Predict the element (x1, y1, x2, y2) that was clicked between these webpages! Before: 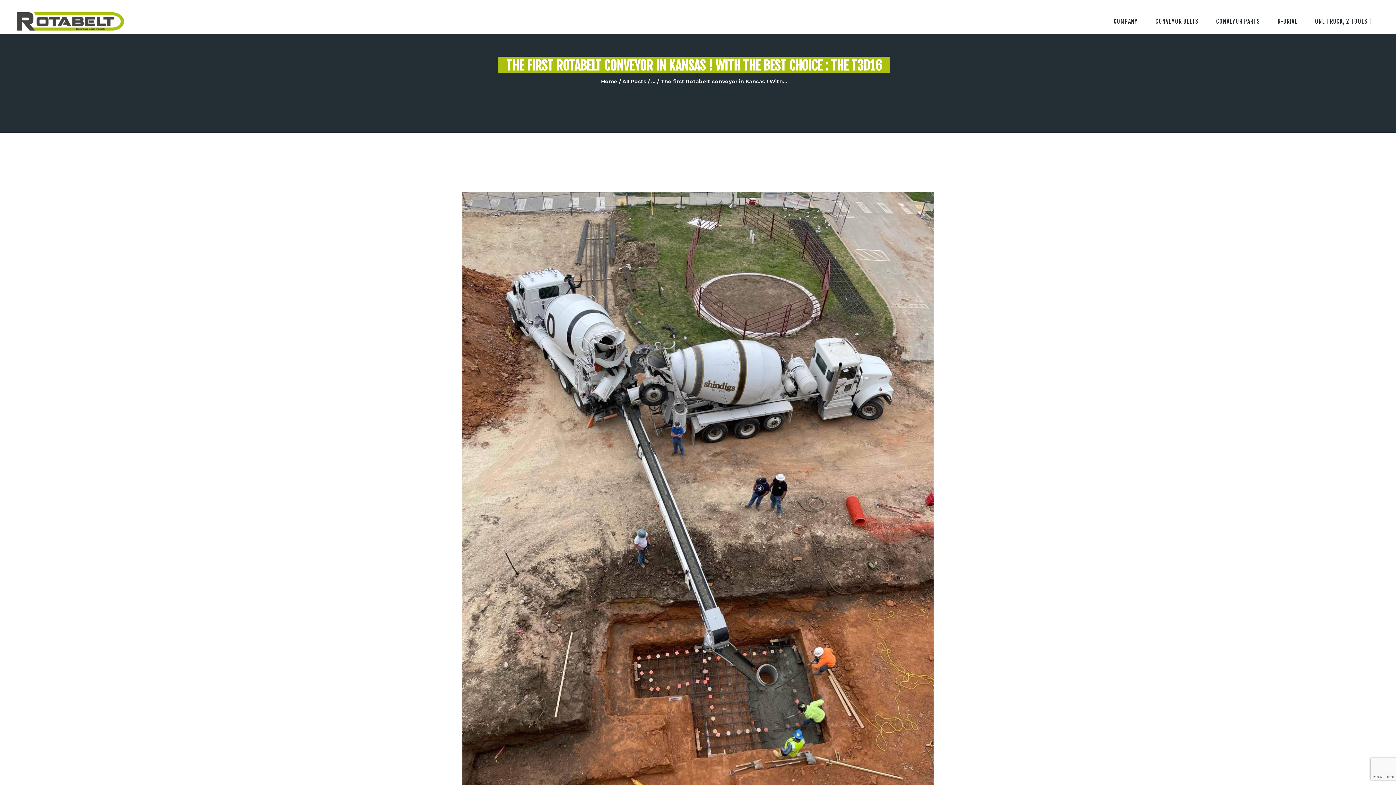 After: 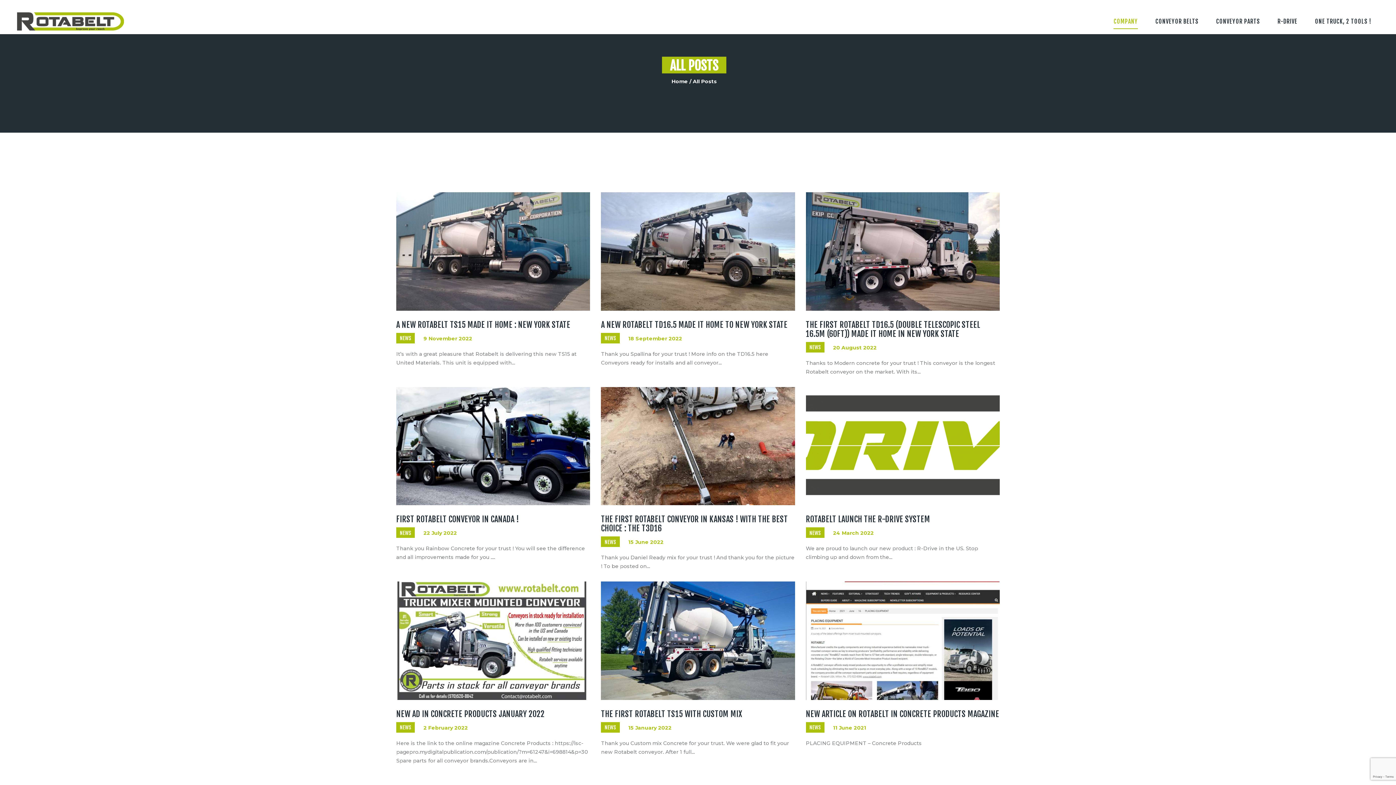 Action: bbox: (622, 78, 646, 84) label: All Posts